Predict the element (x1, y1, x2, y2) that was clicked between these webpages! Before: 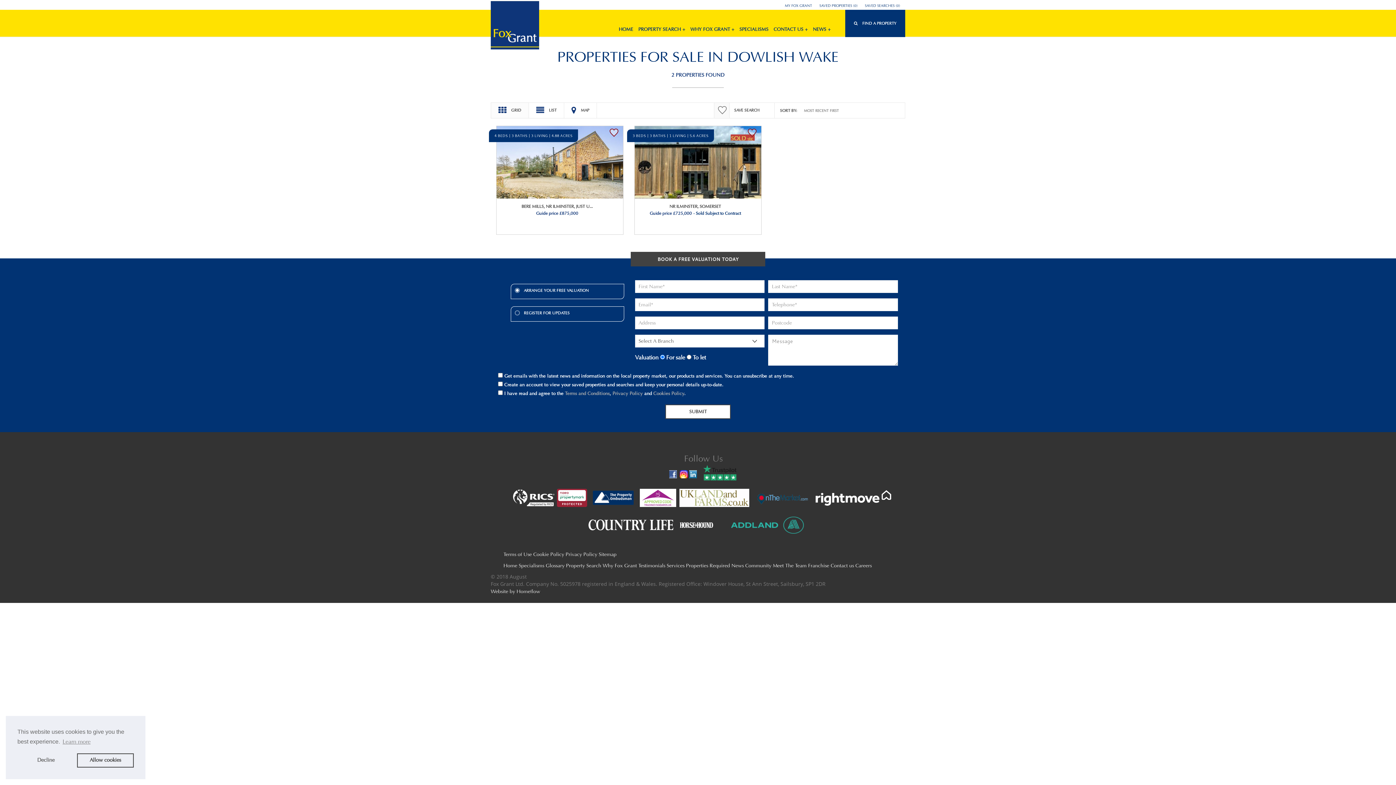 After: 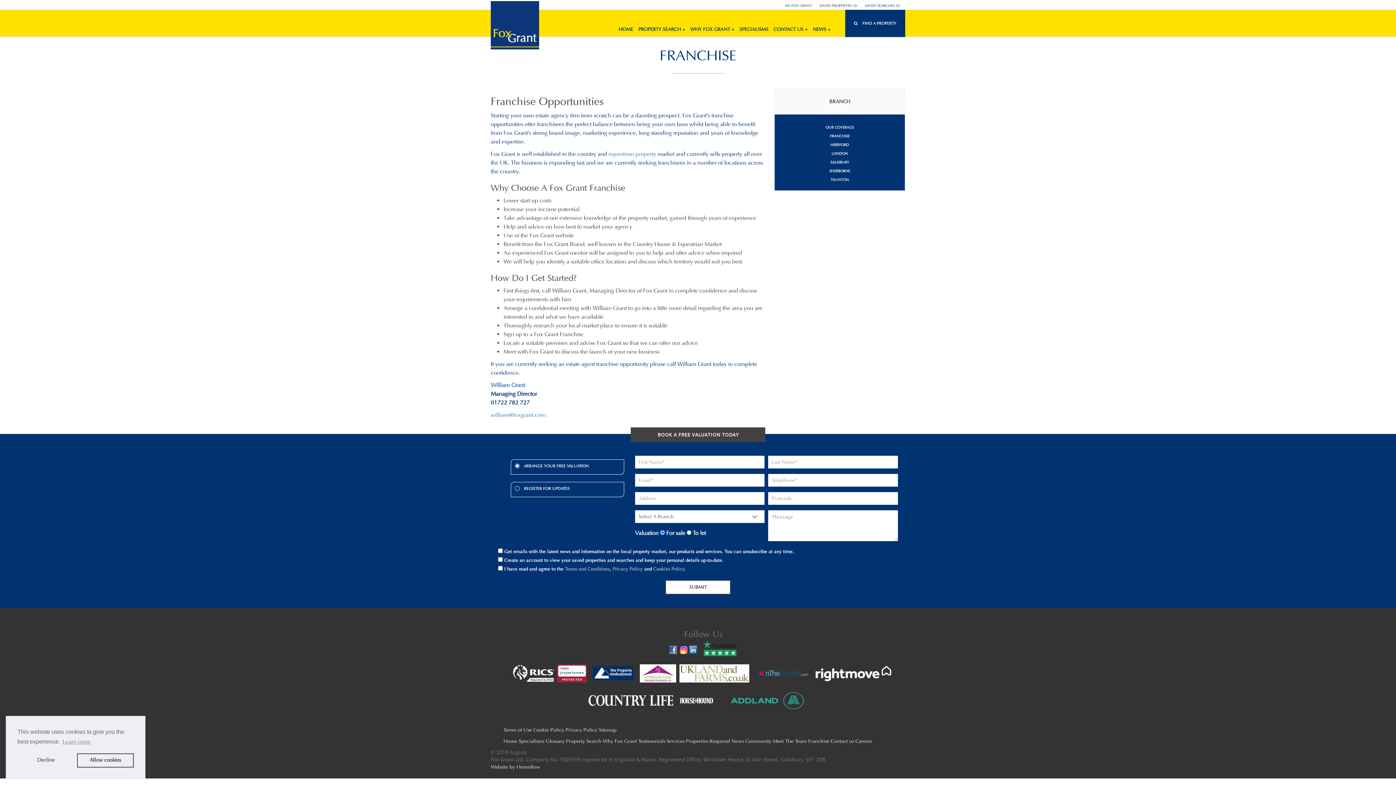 Action: bbox: (808, 562, 829, 569) label: Franchise